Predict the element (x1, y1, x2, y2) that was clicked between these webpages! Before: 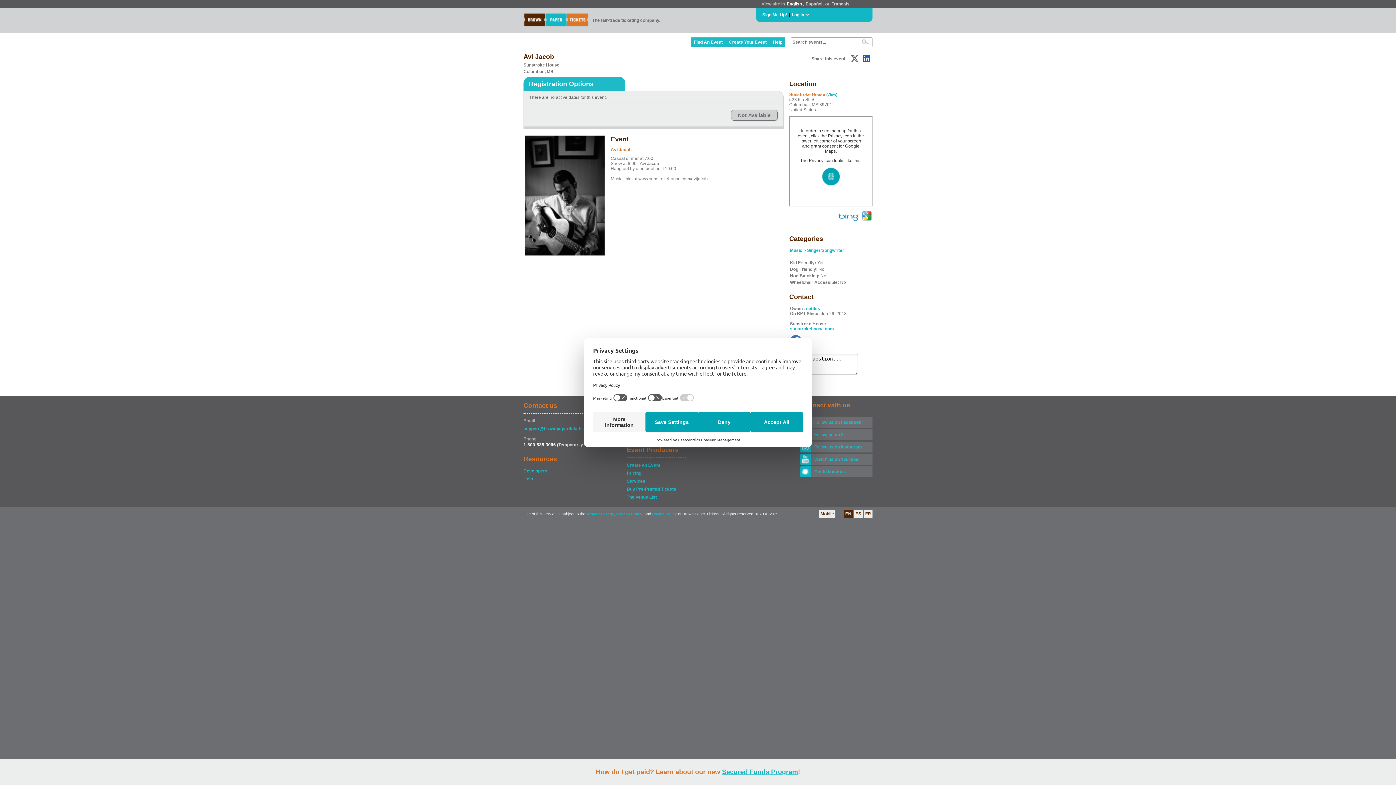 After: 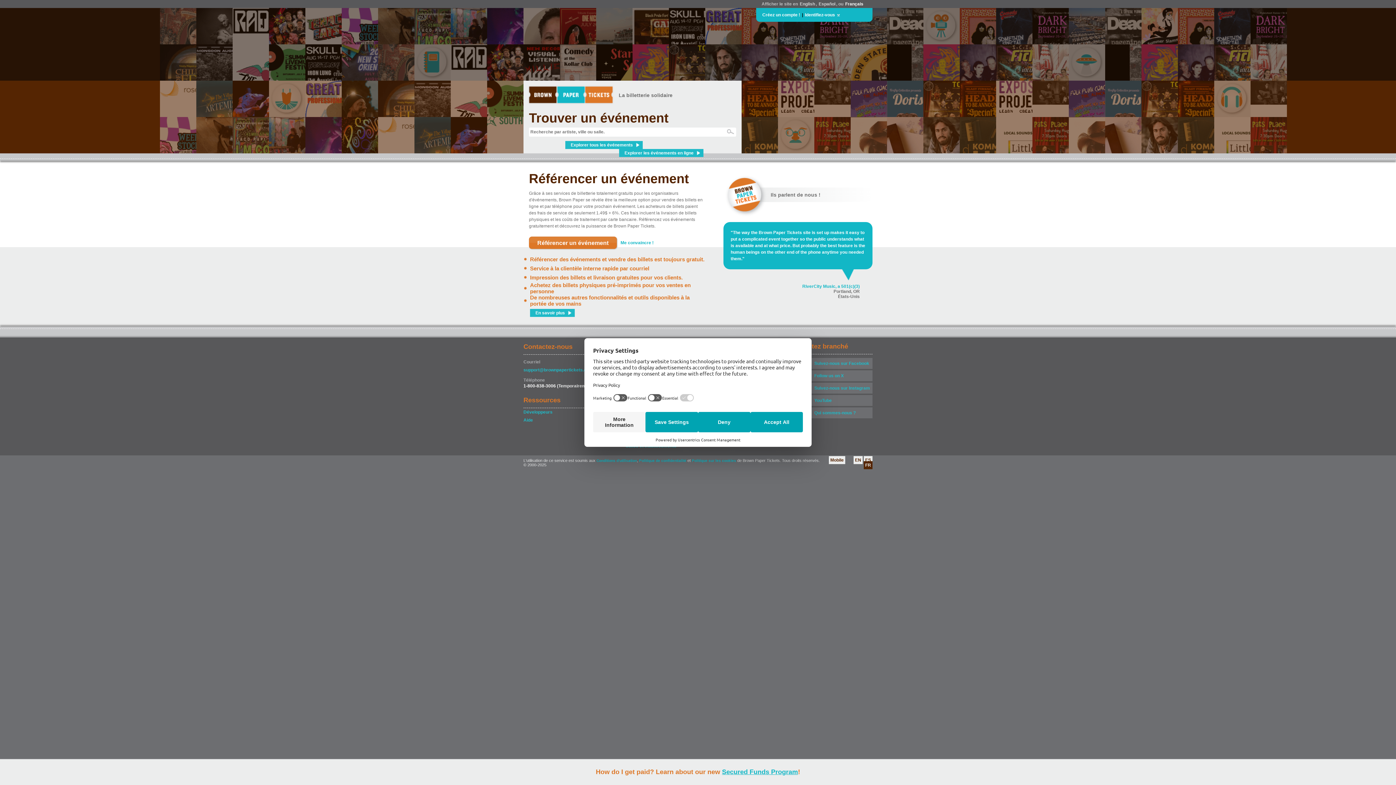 Action: bbox: (864, 510, 872, 518) label: FR